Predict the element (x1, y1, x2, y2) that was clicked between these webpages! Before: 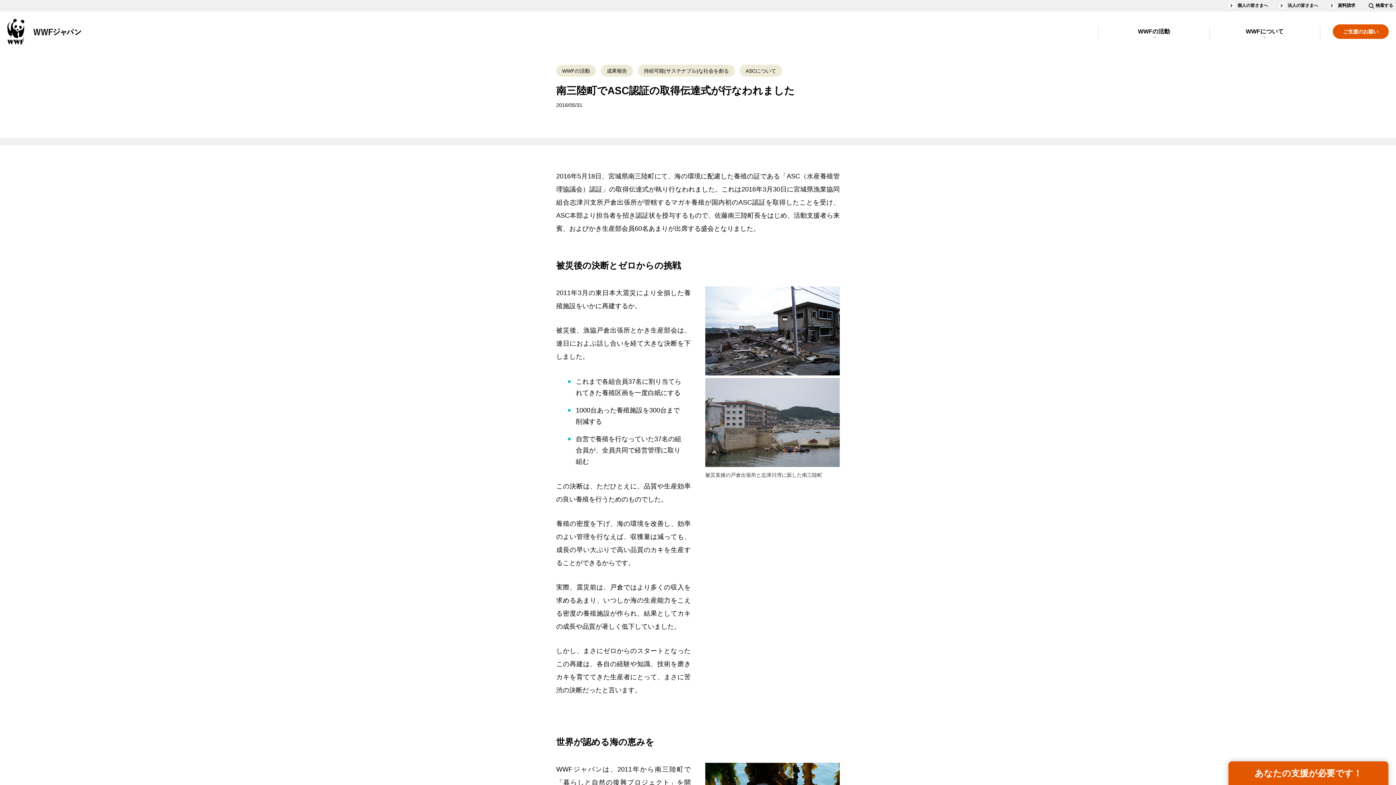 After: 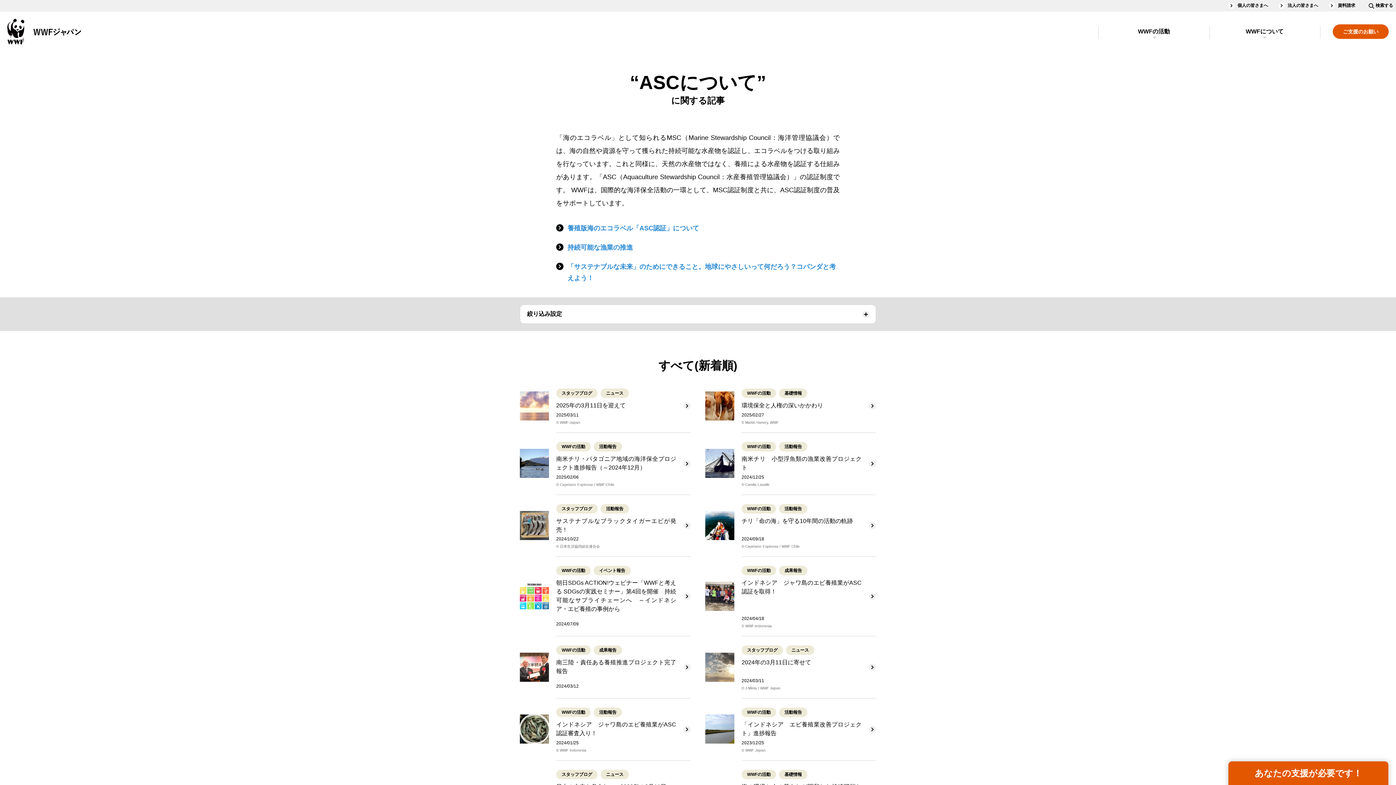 Action: label: ASCについて bbox: (740, 64, 782, 76)